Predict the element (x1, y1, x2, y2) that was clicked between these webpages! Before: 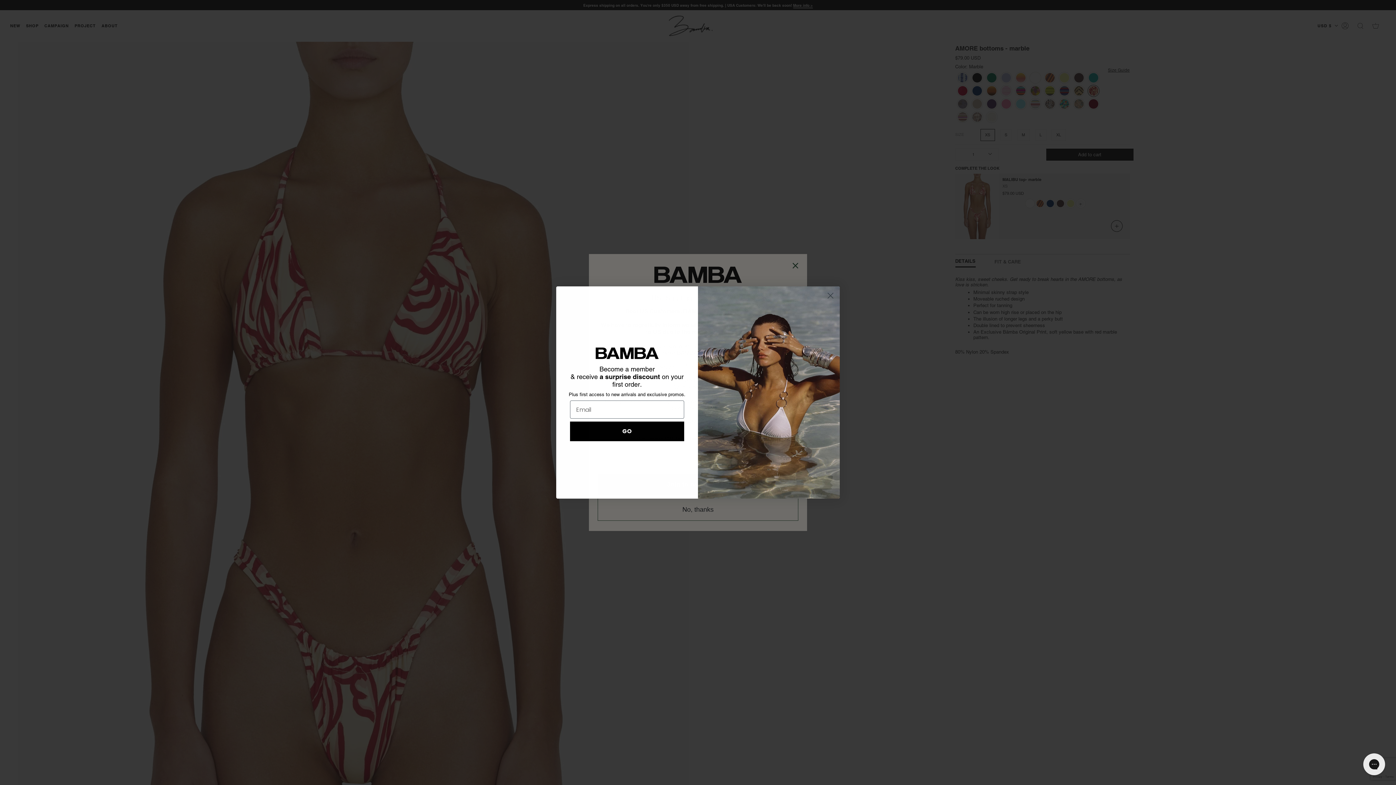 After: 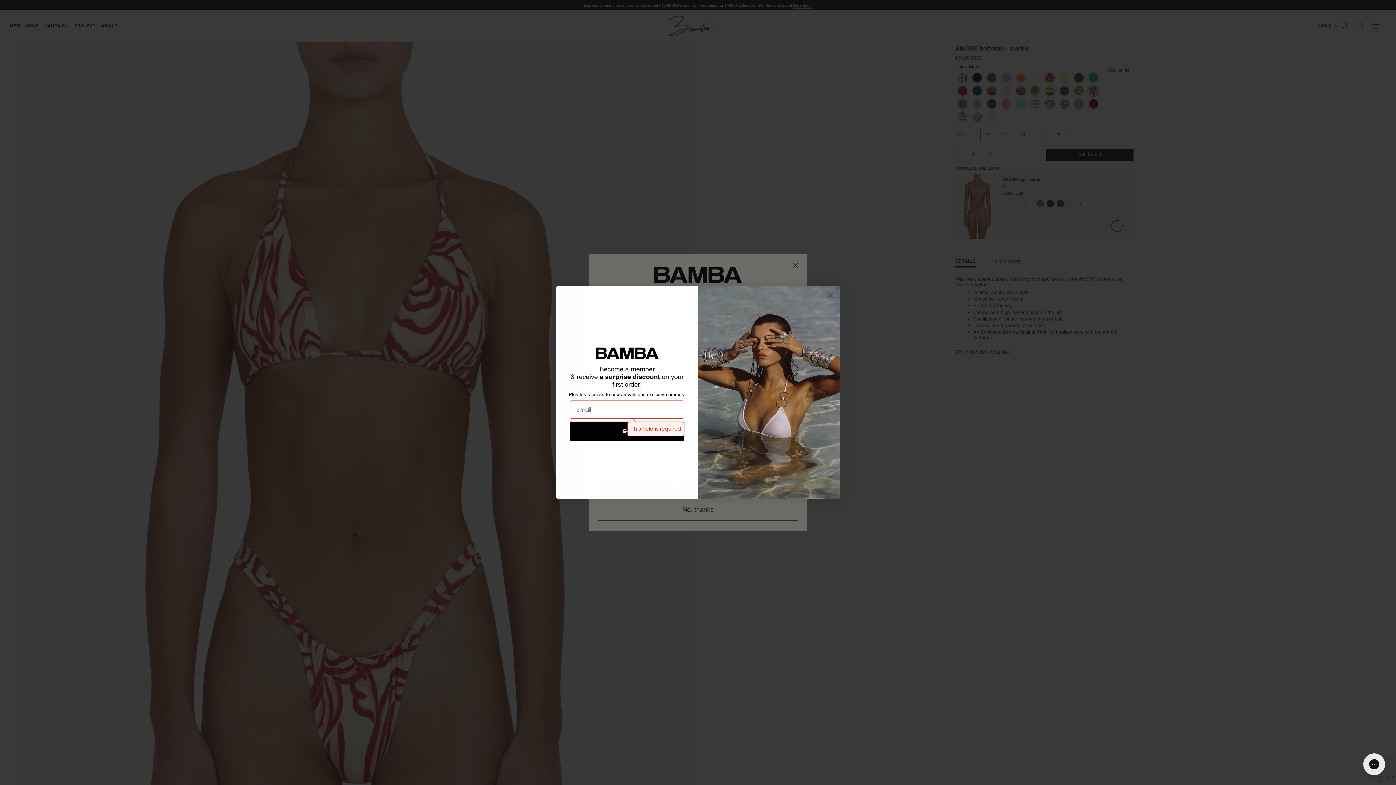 Action: label: GO bbox: (570, 421, 684, 441)